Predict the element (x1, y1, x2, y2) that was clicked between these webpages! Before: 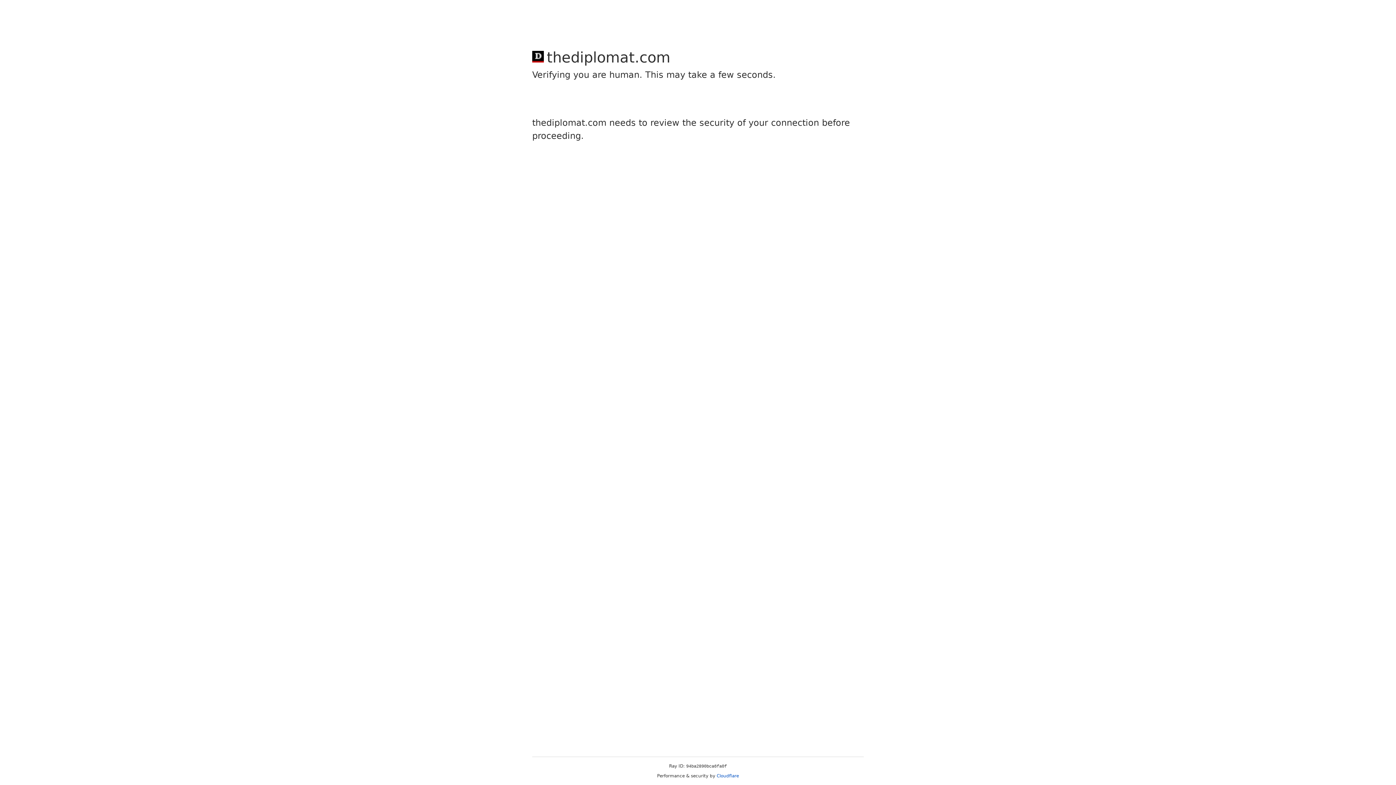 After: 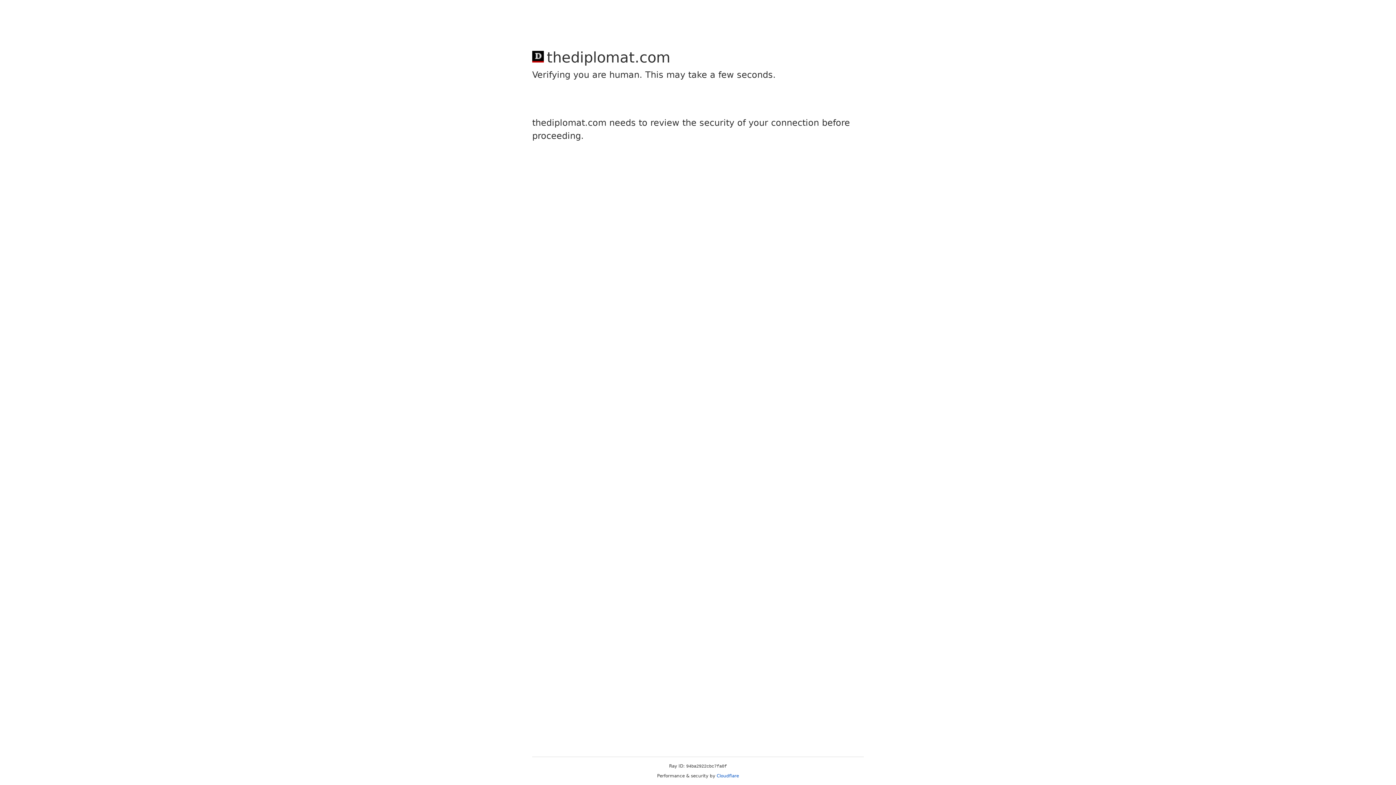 Action: label: Cloudflare bbox: (716, 773, 739, 778)